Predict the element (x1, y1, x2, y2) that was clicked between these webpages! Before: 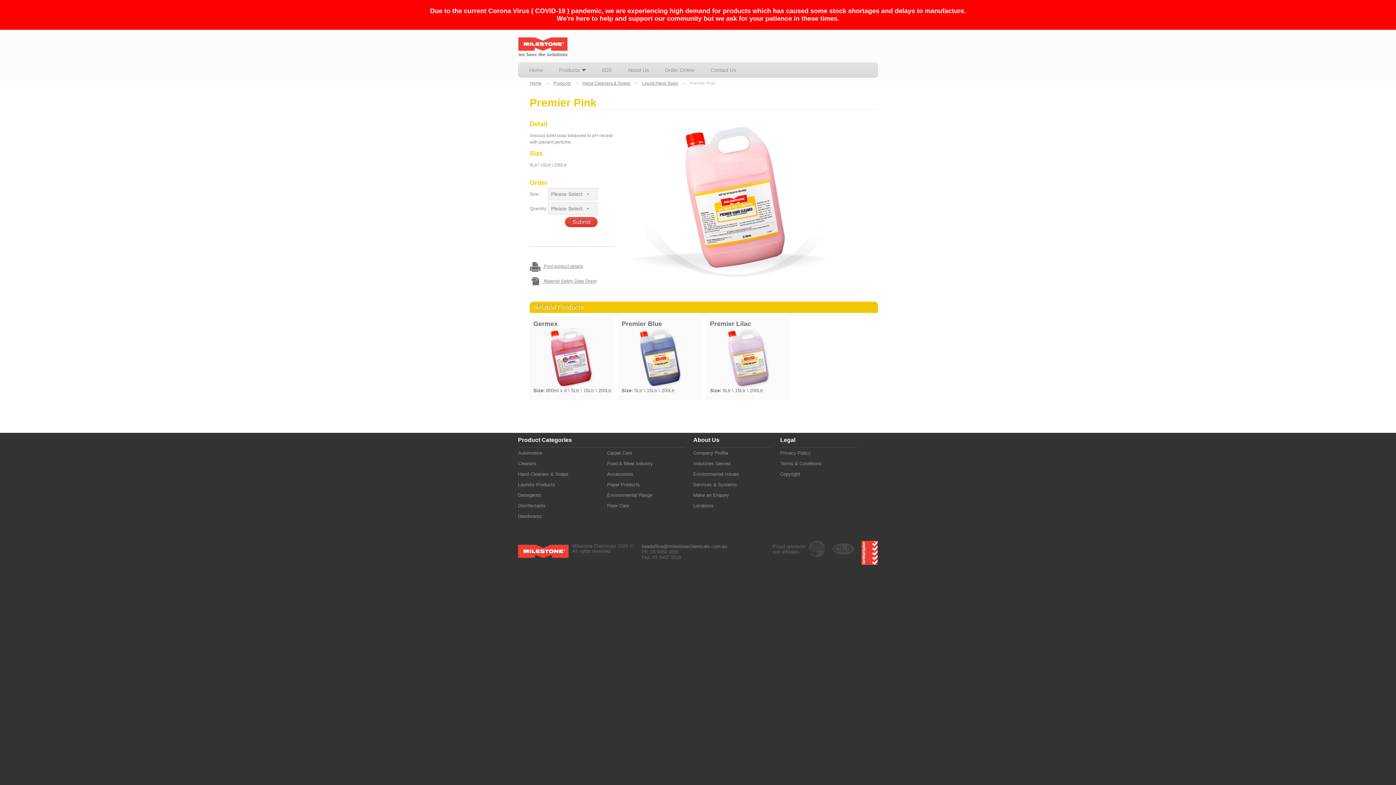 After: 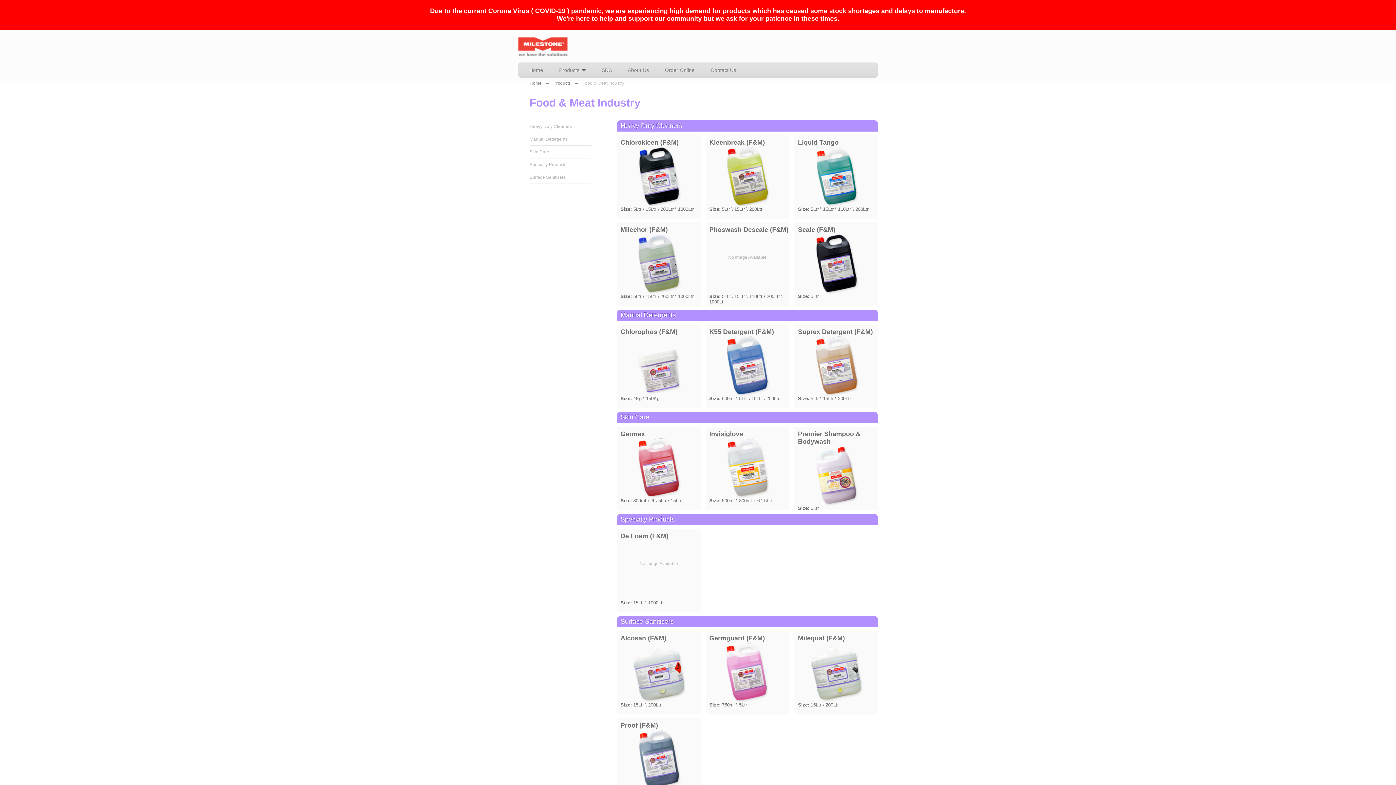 Action: label: Food & Meat Industry bbox: (607, 461, 653, 466)